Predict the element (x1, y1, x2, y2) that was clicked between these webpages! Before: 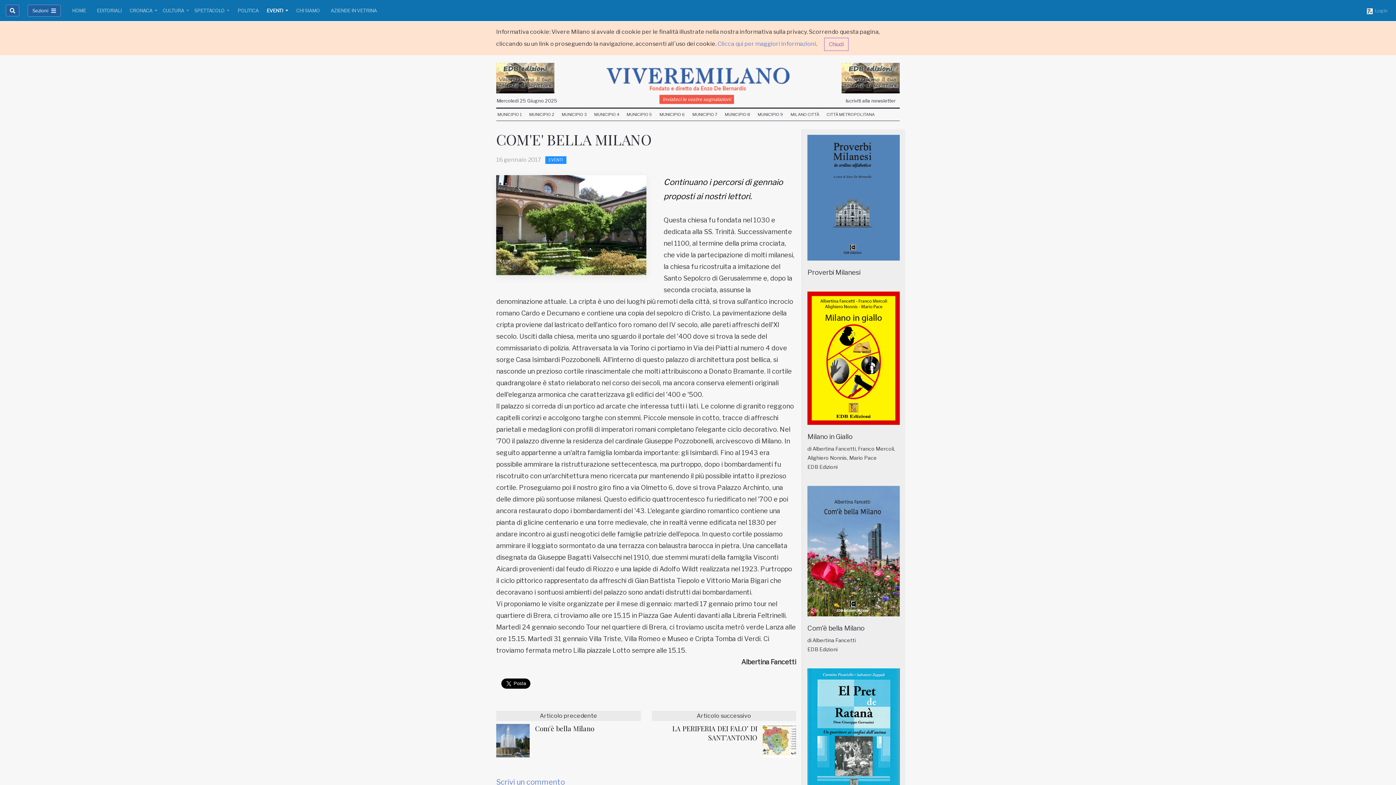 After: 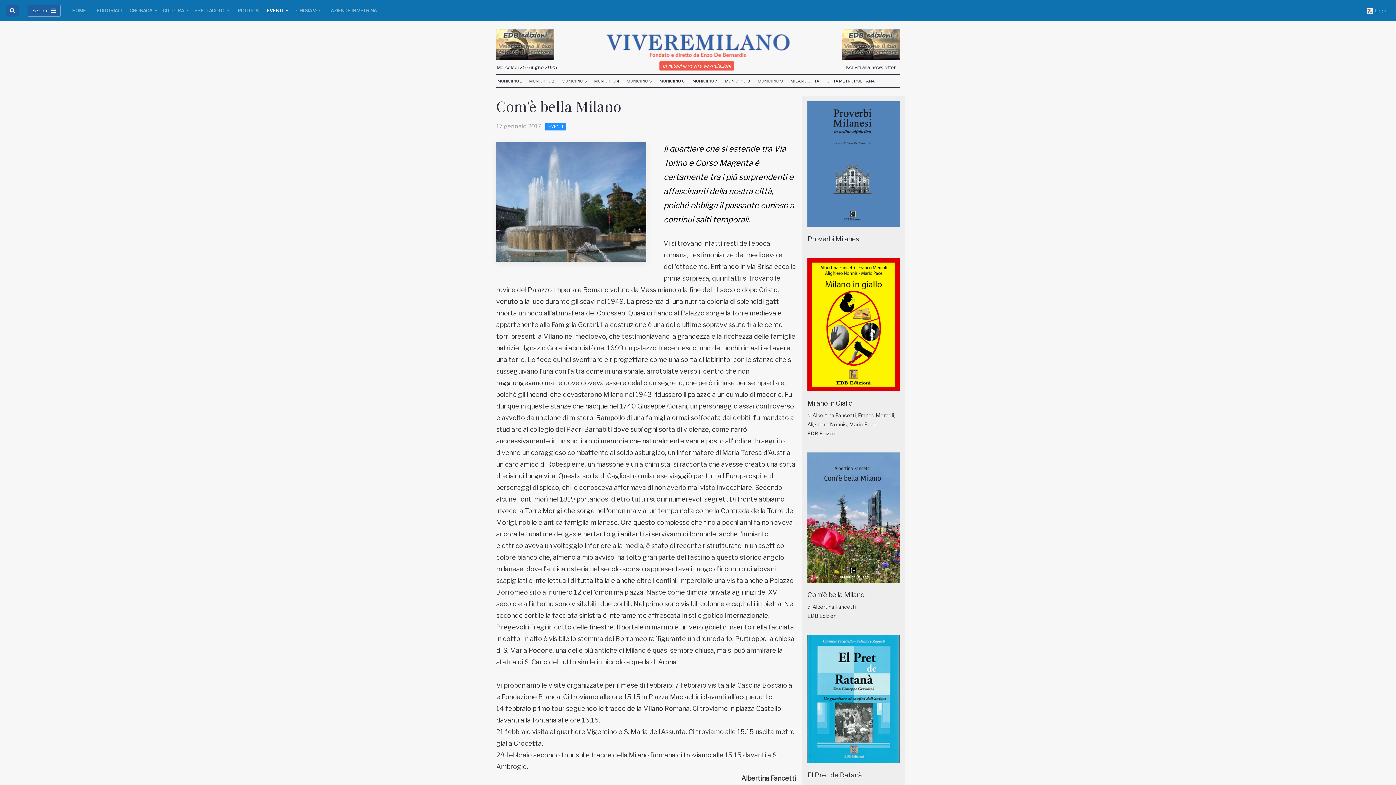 Action: bbox: (496, 735, 529, 744)